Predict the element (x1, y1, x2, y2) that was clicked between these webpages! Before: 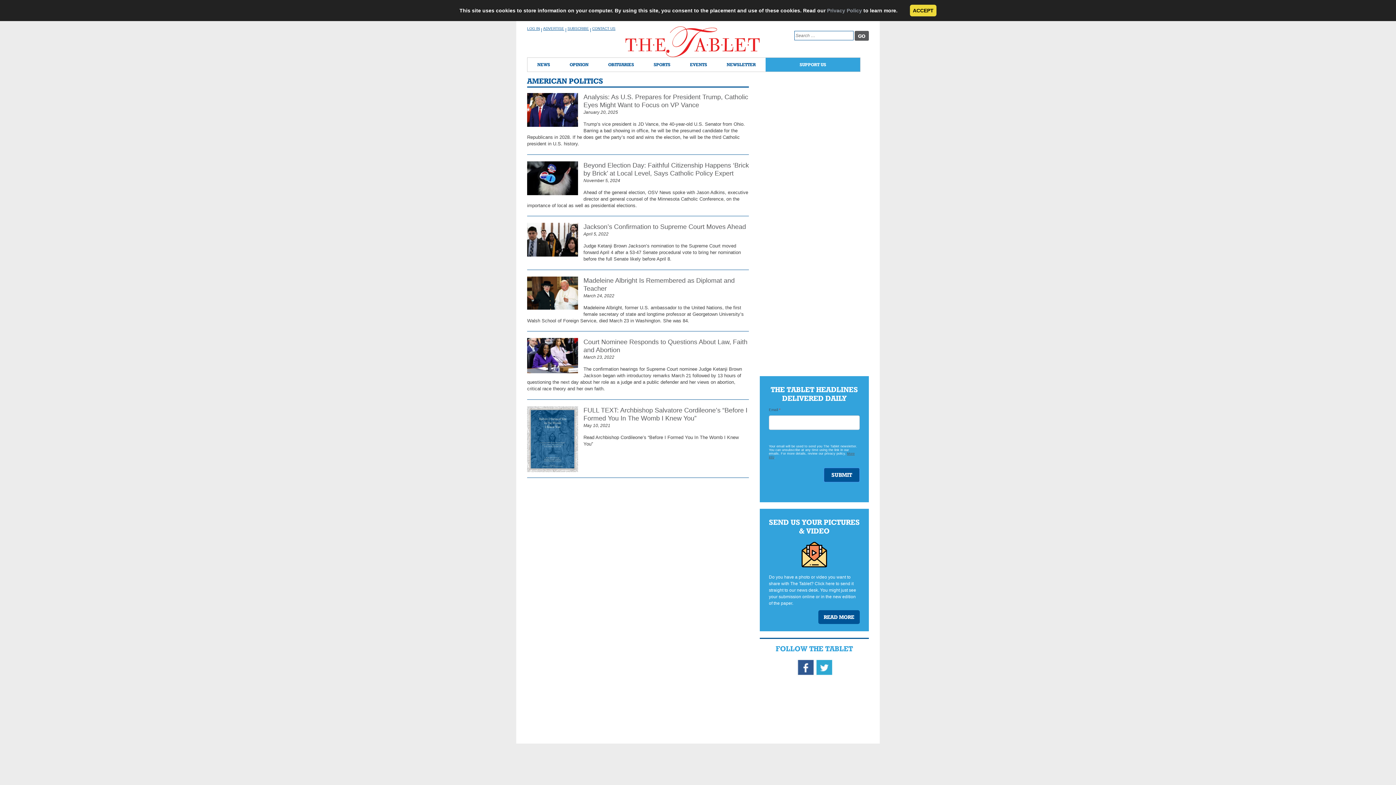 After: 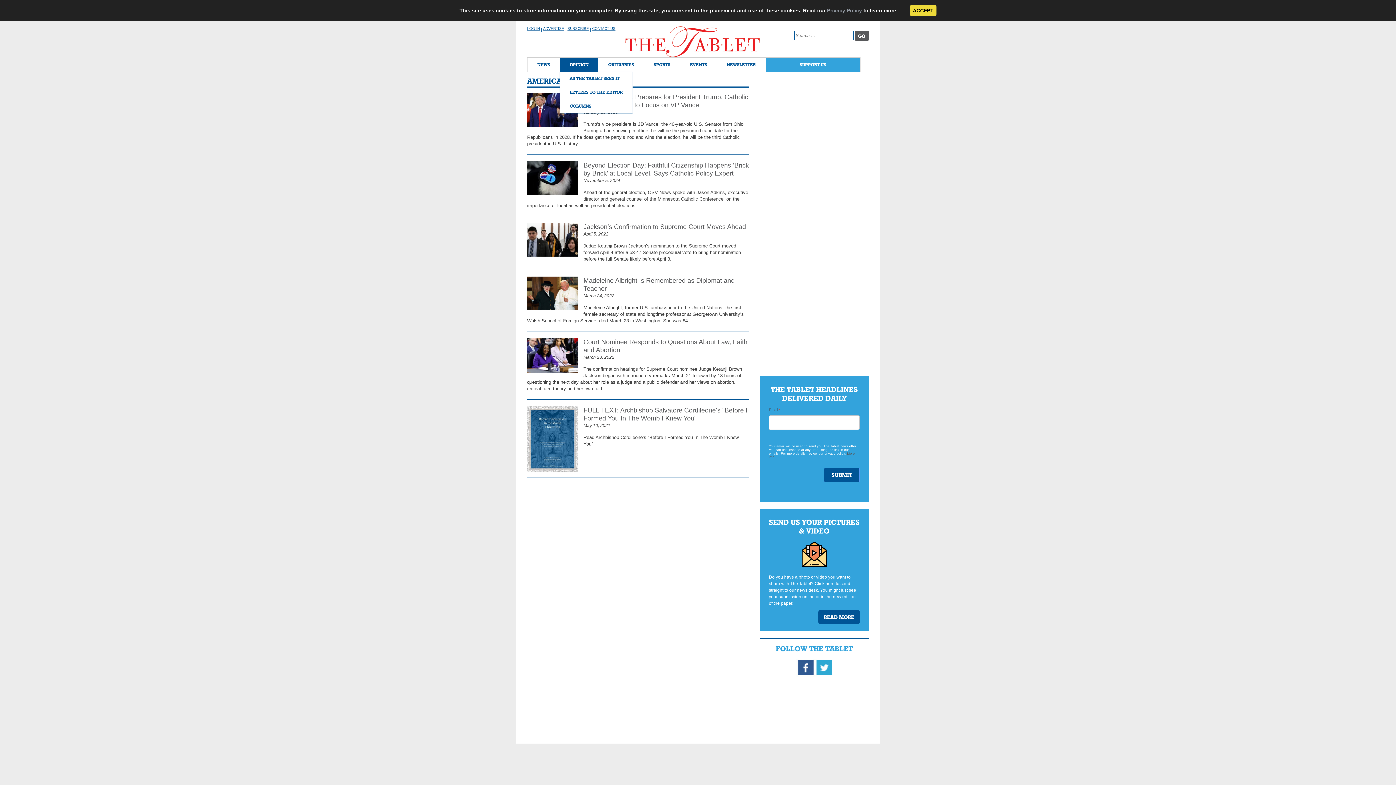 Action: label: OPINION bbox: (560, 57, 598, 71)